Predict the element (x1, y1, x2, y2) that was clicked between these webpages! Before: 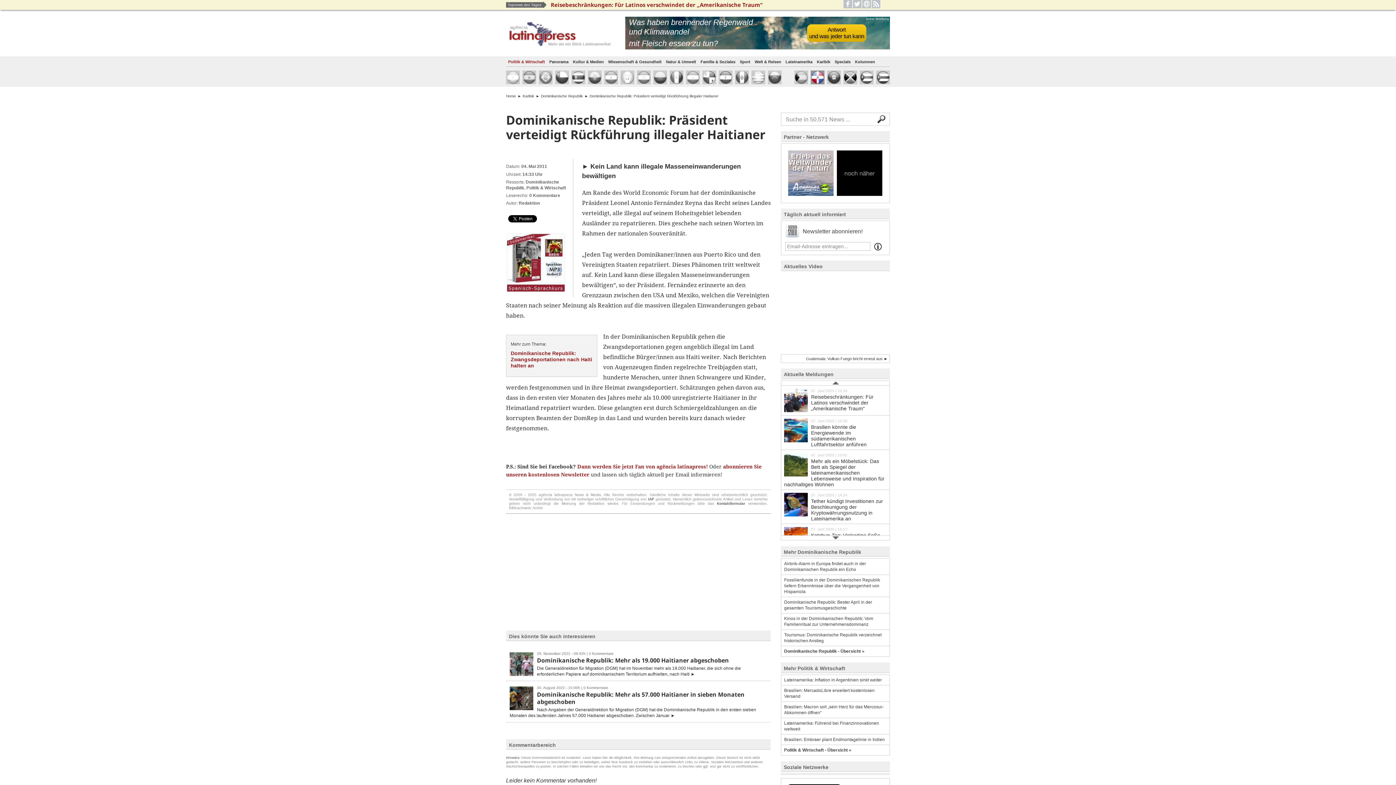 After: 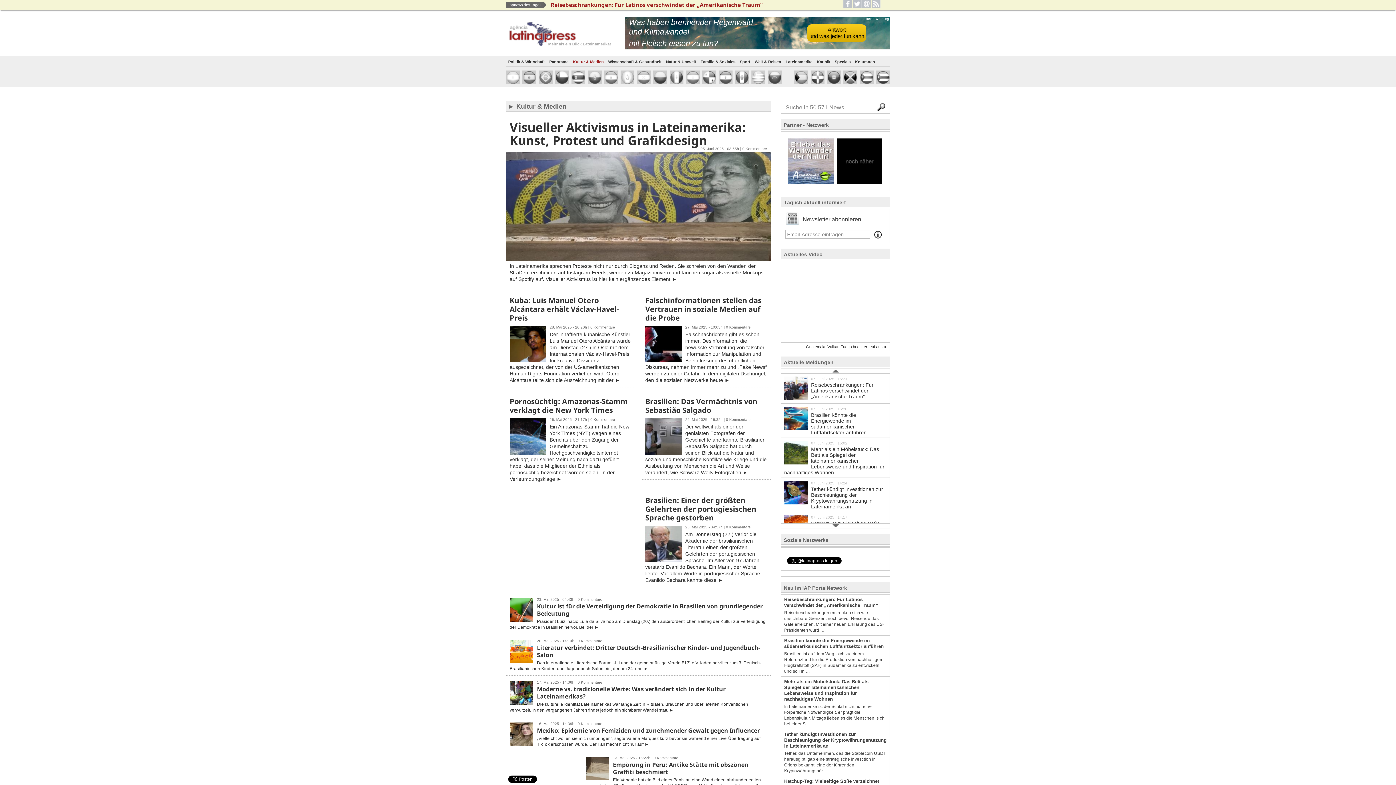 Action: bbox: (570, 56, 606, 67) label: Kultur & Medien